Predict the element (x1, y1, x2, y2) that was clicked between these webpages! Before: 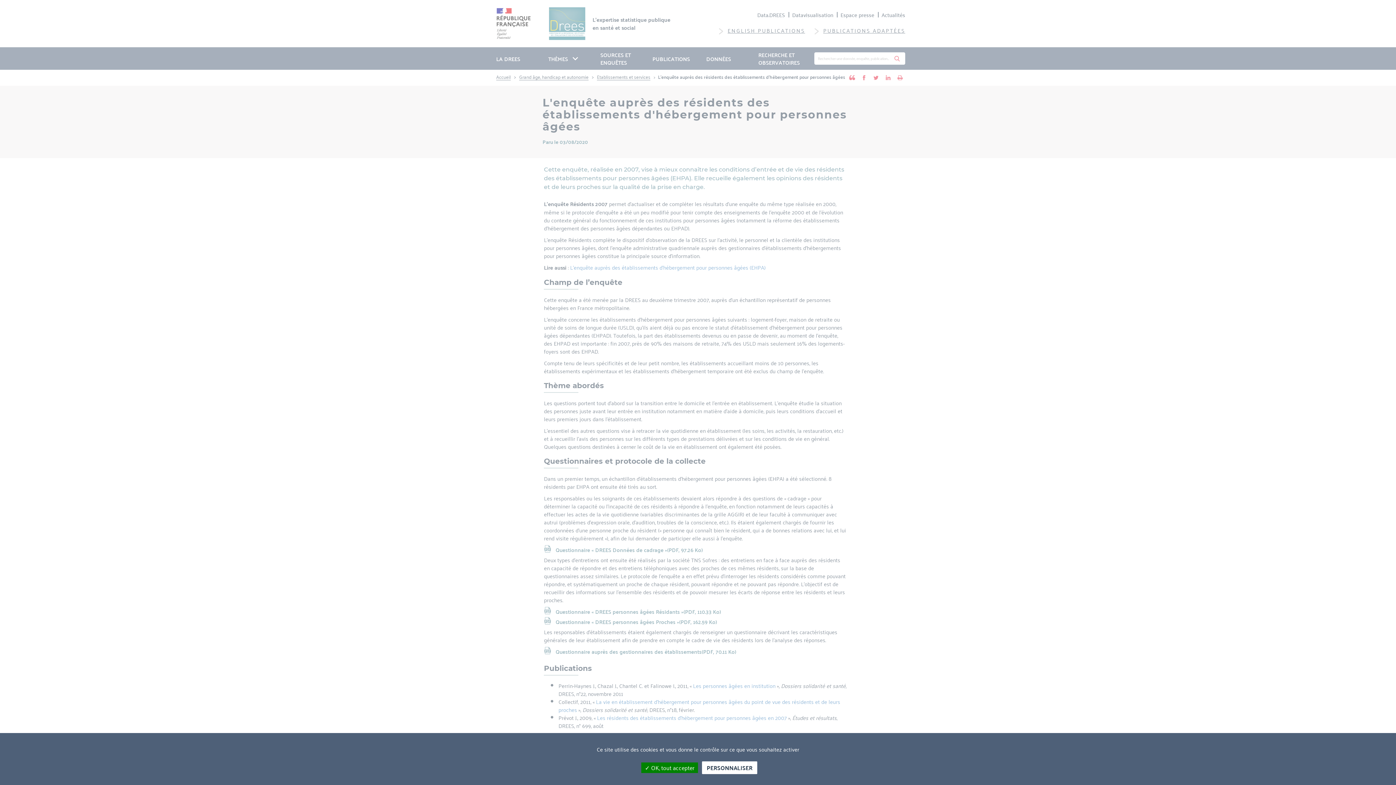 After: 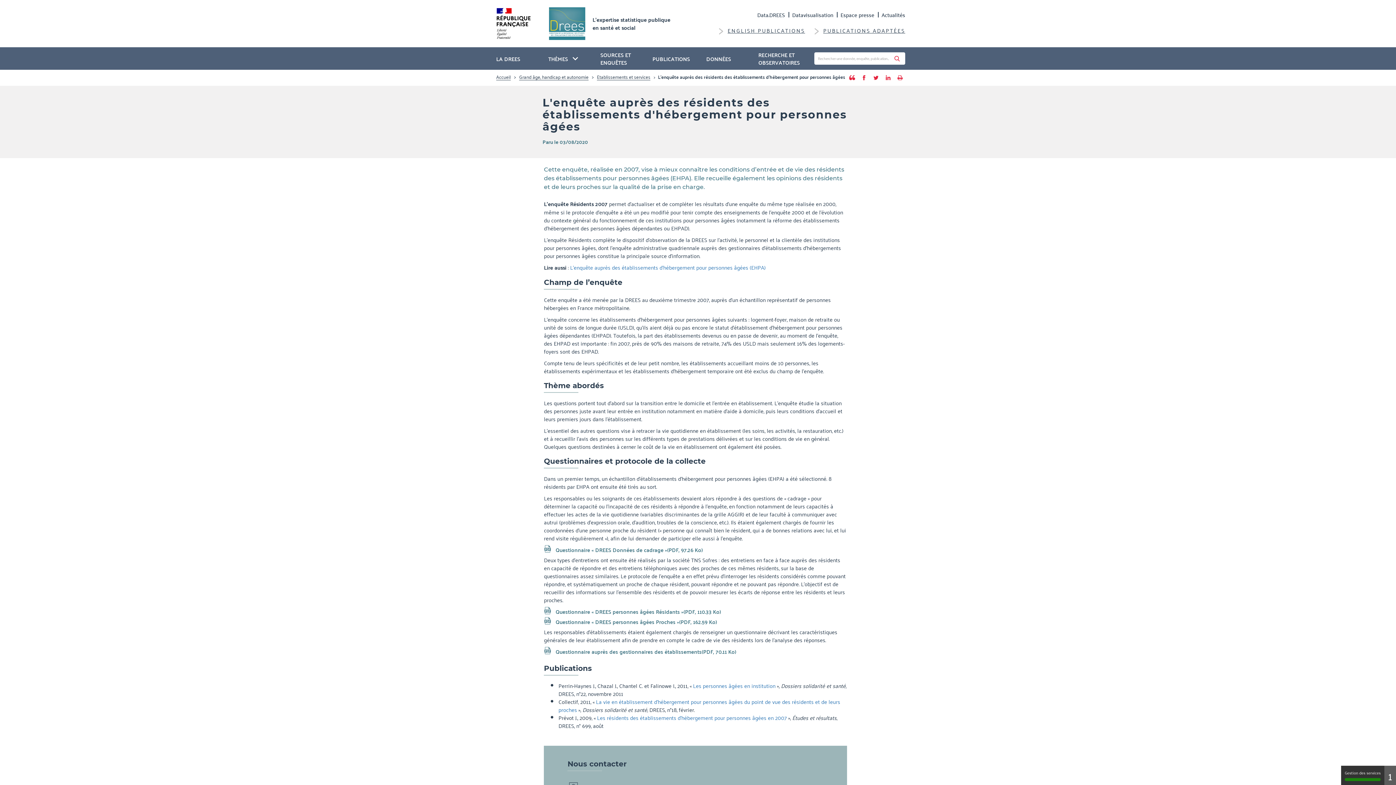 Action: bbox: (641, 762, 698, 773) label:  OK, tout accepter